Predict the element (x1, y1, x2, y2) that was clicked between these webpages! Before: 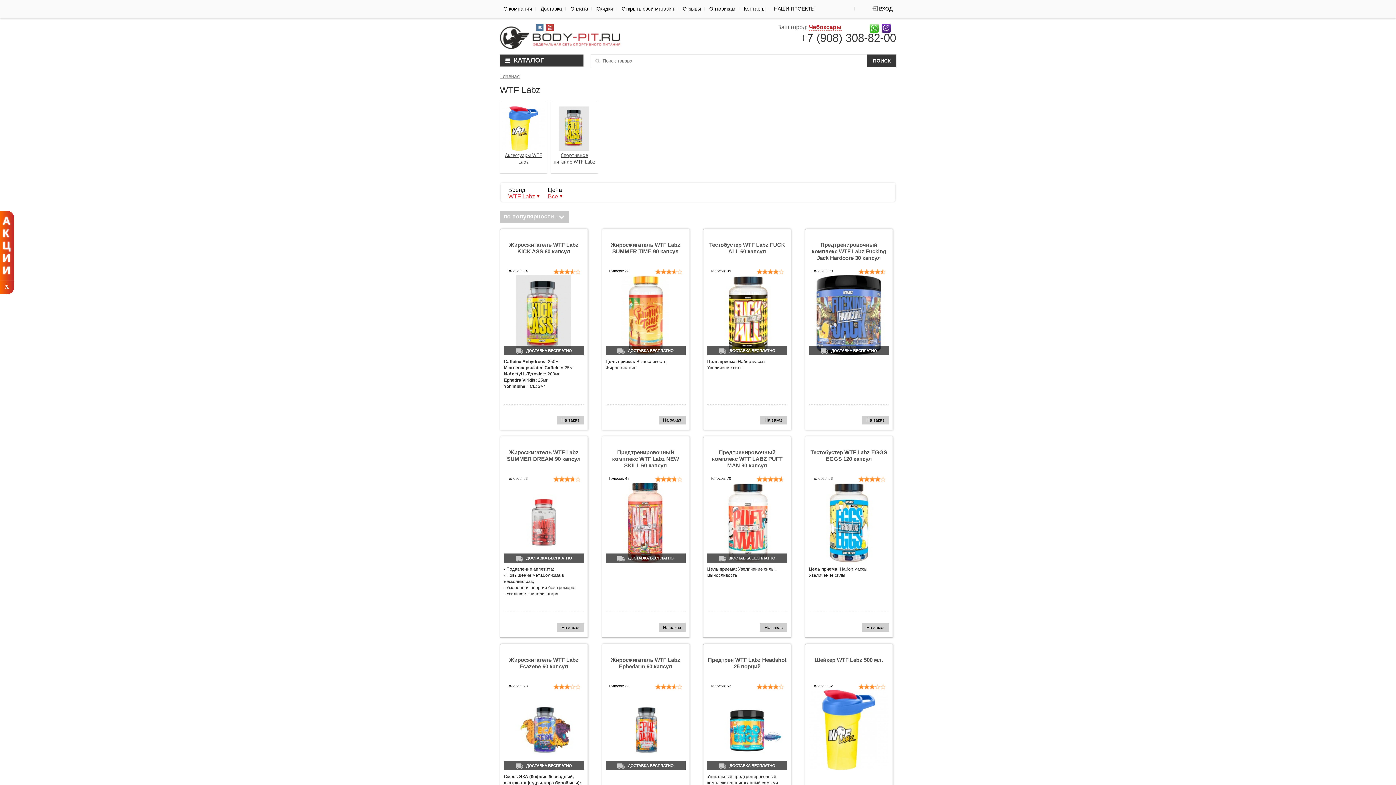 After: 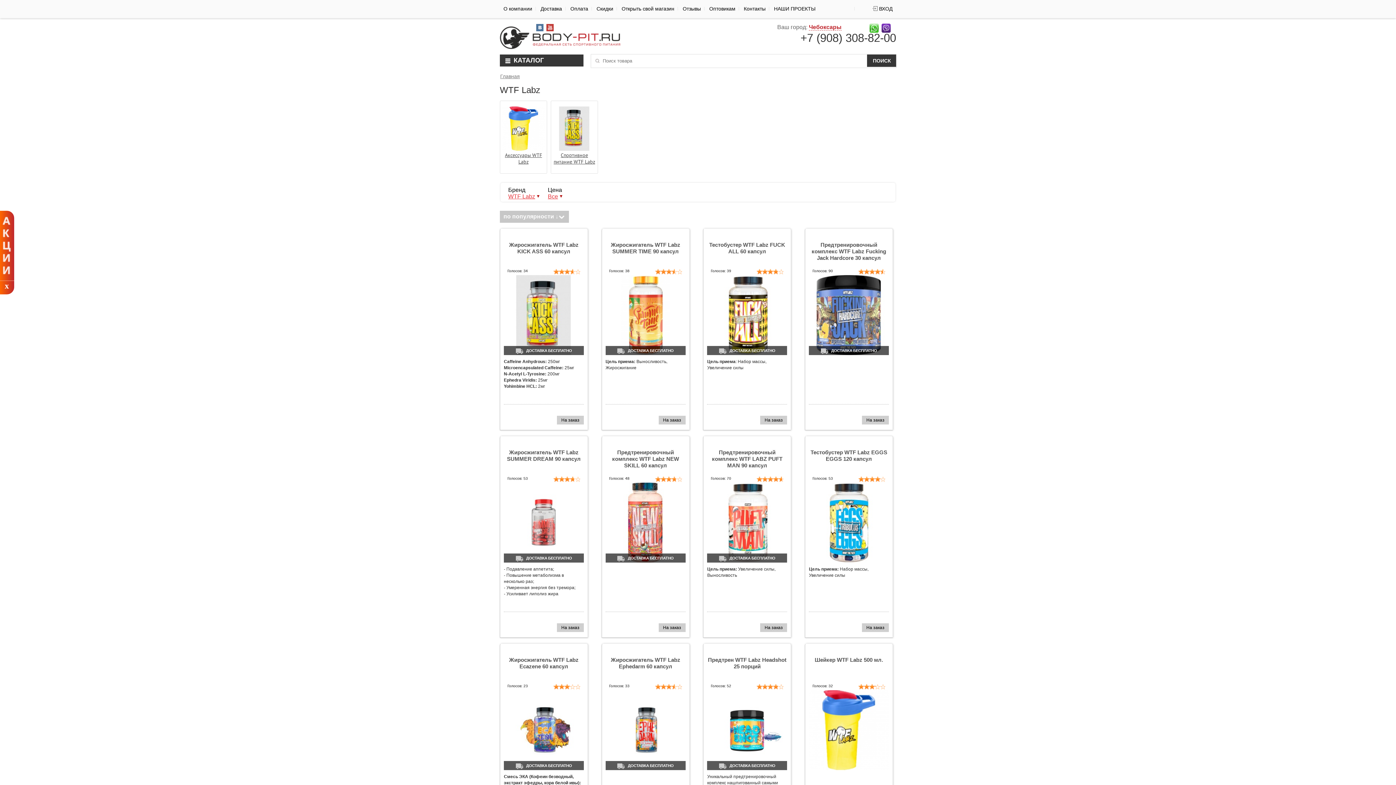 Action: bbox: (544, 27, 553, 32)